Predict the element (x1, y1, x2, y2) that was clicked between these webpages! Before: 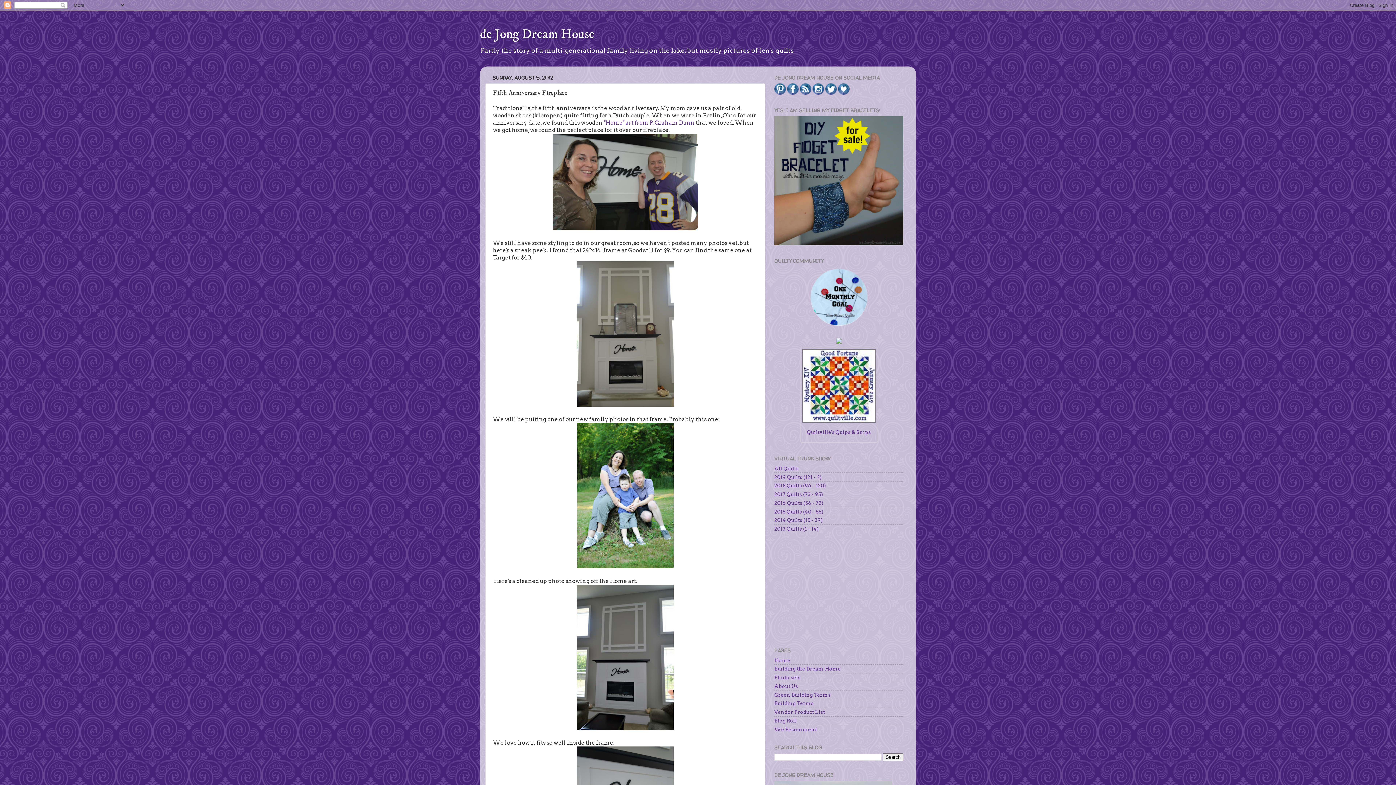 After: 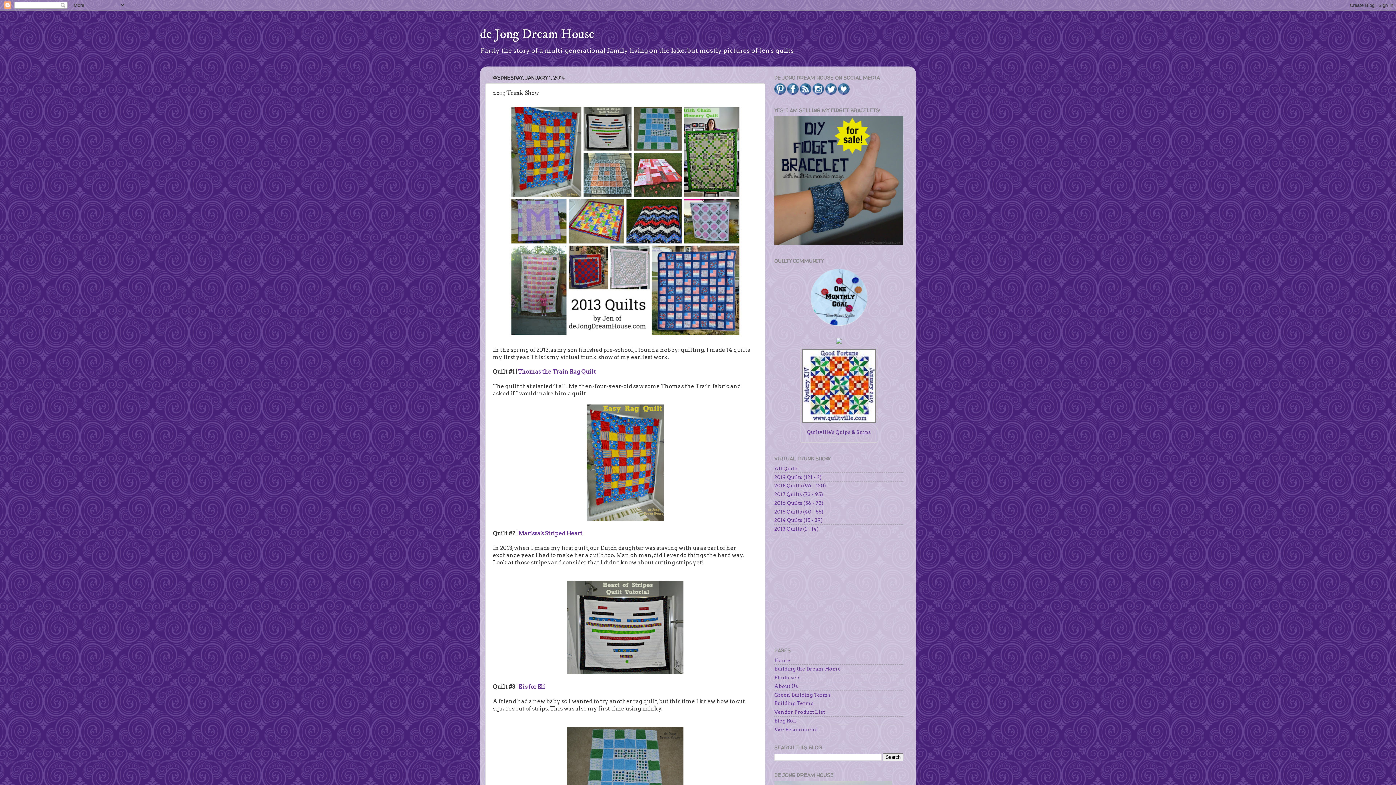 Action: label: 2013 Quilts (1 - 14) bbox: (774, 526, 818, 532)